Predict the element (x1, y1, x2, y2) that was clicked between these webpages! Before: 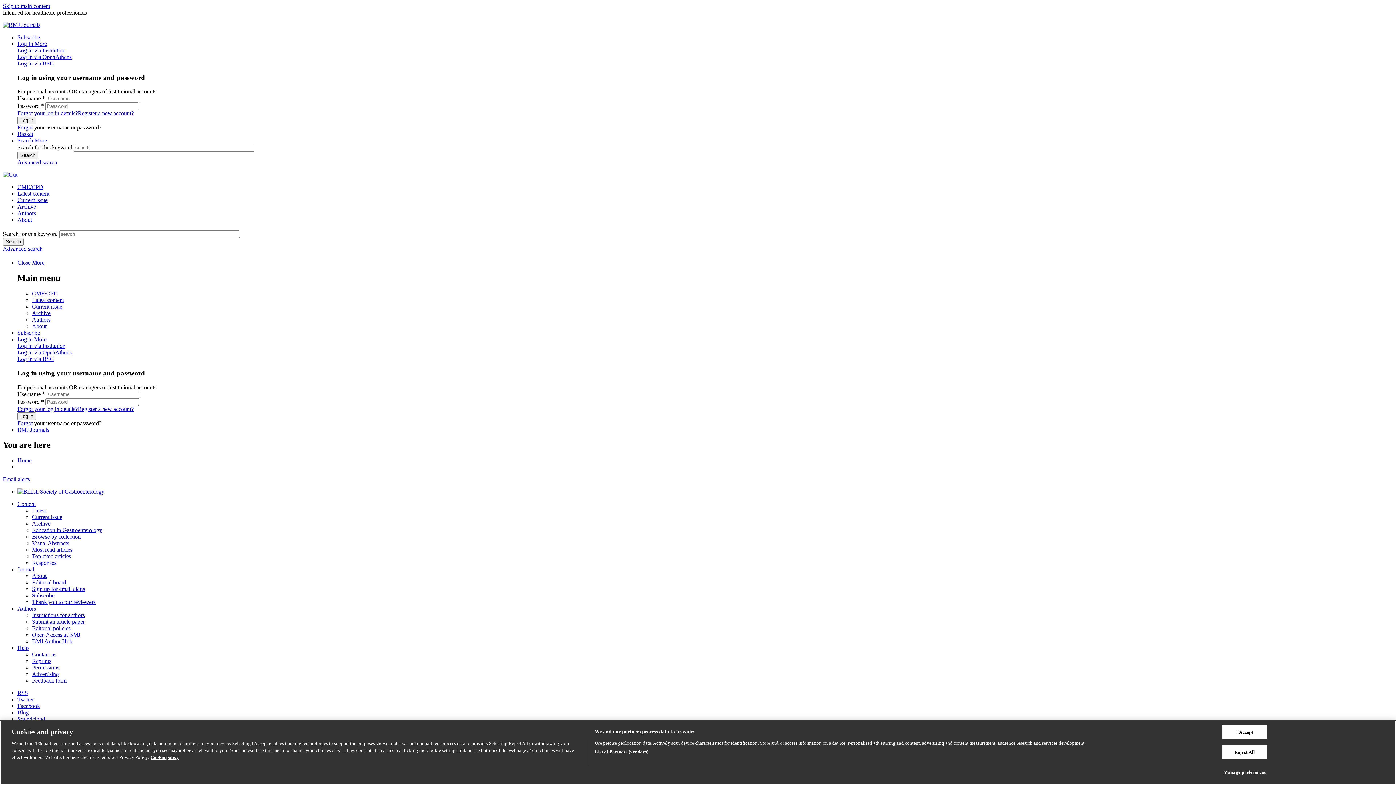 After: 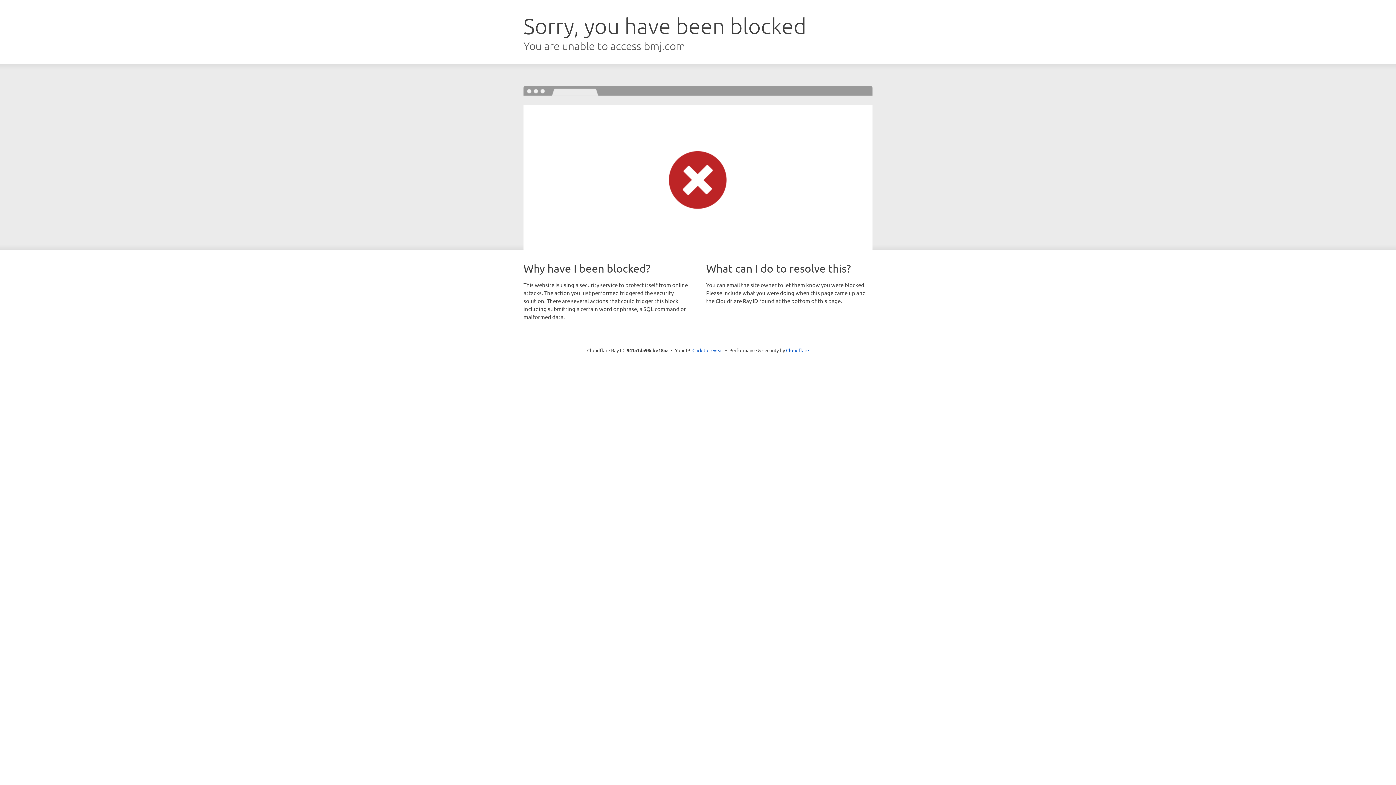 Action: bbox: (32, 540, 69, 546) label: Visual Abstracts